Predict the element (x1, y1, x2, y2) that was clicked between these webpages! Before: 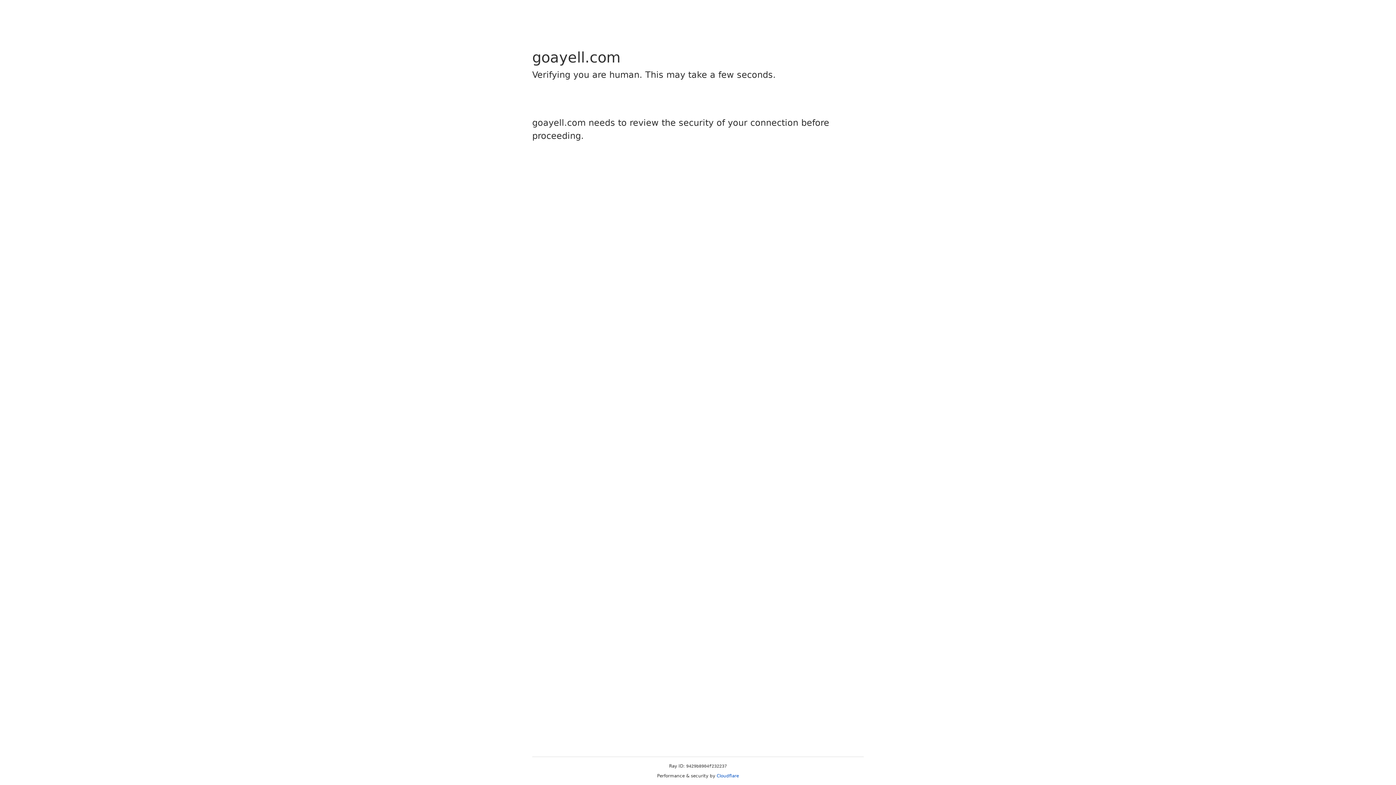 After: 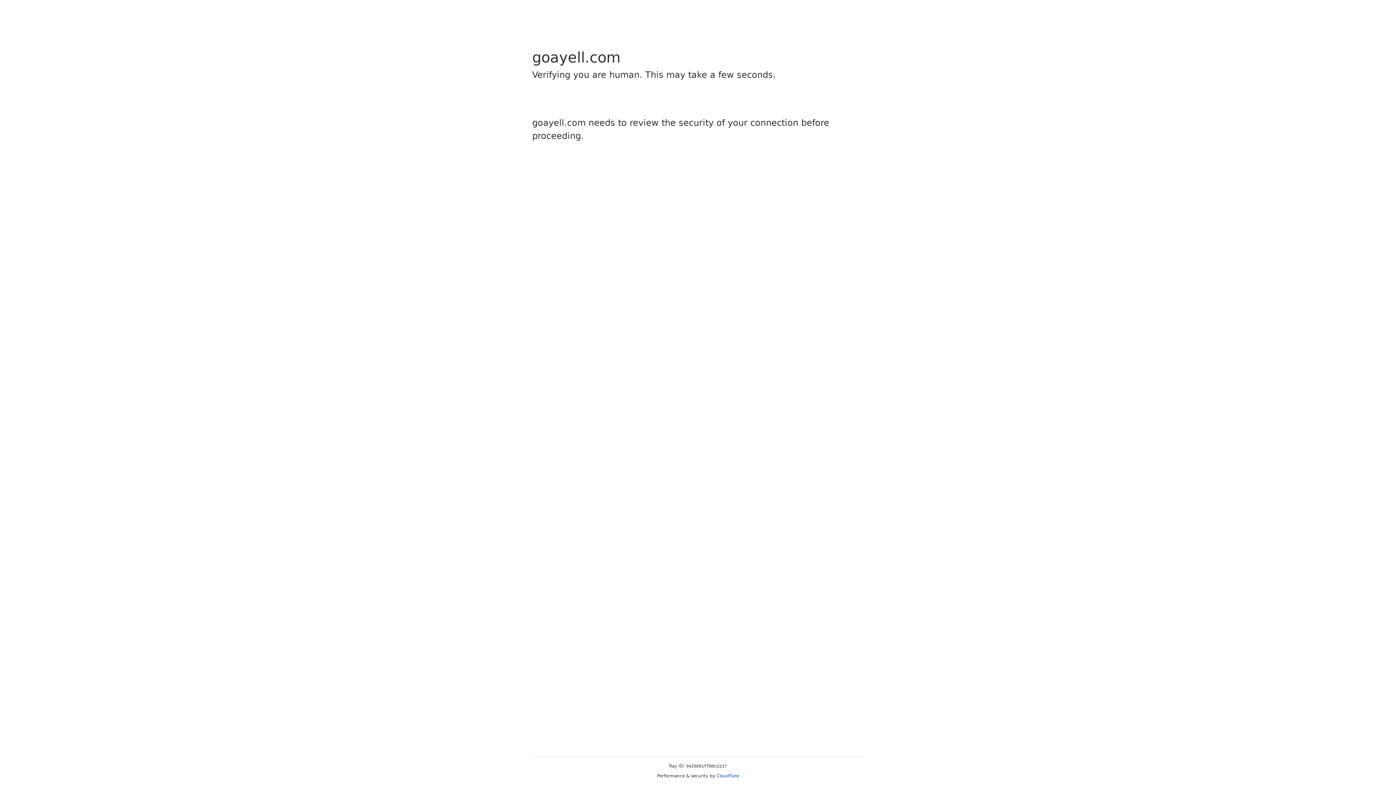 Action: label: Cloudflare bbox: (716, 773, 739, 778)